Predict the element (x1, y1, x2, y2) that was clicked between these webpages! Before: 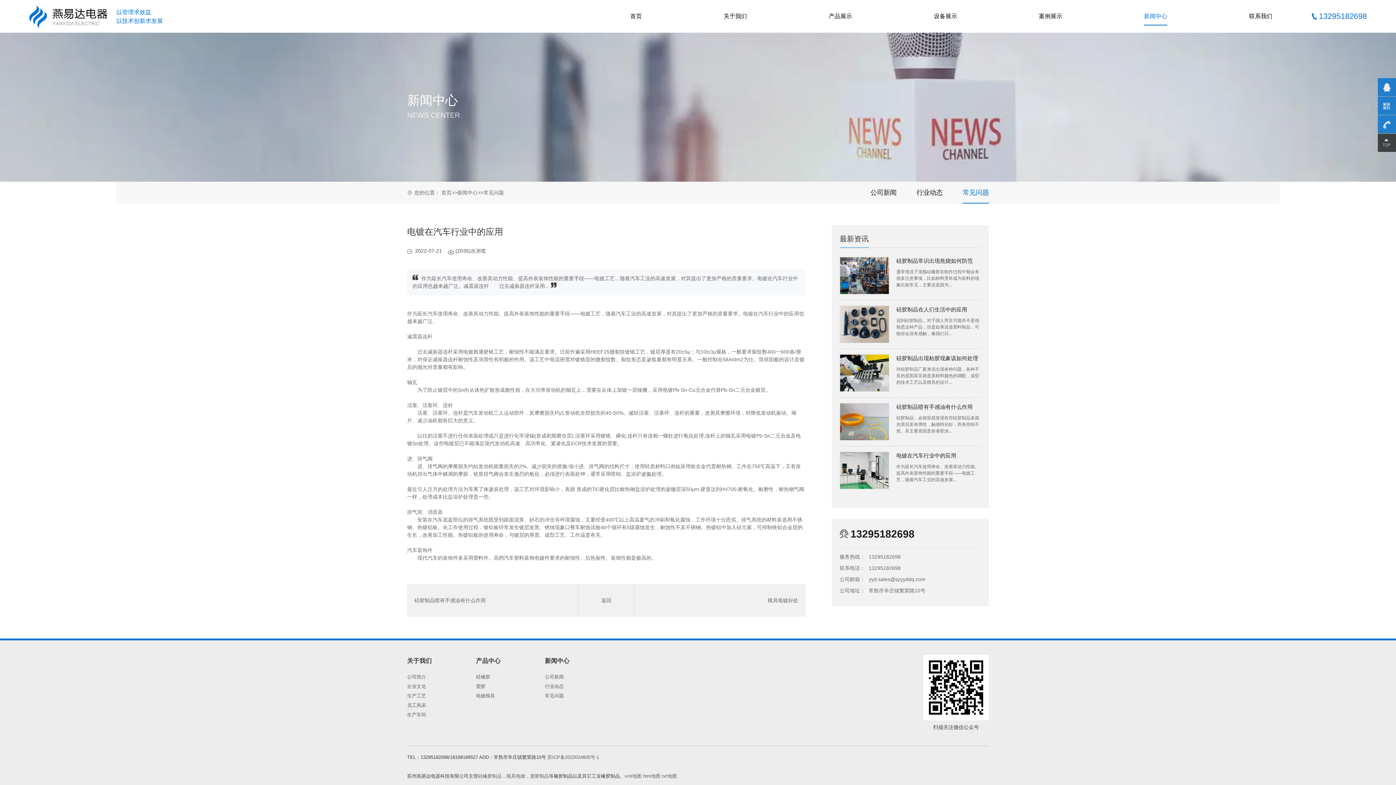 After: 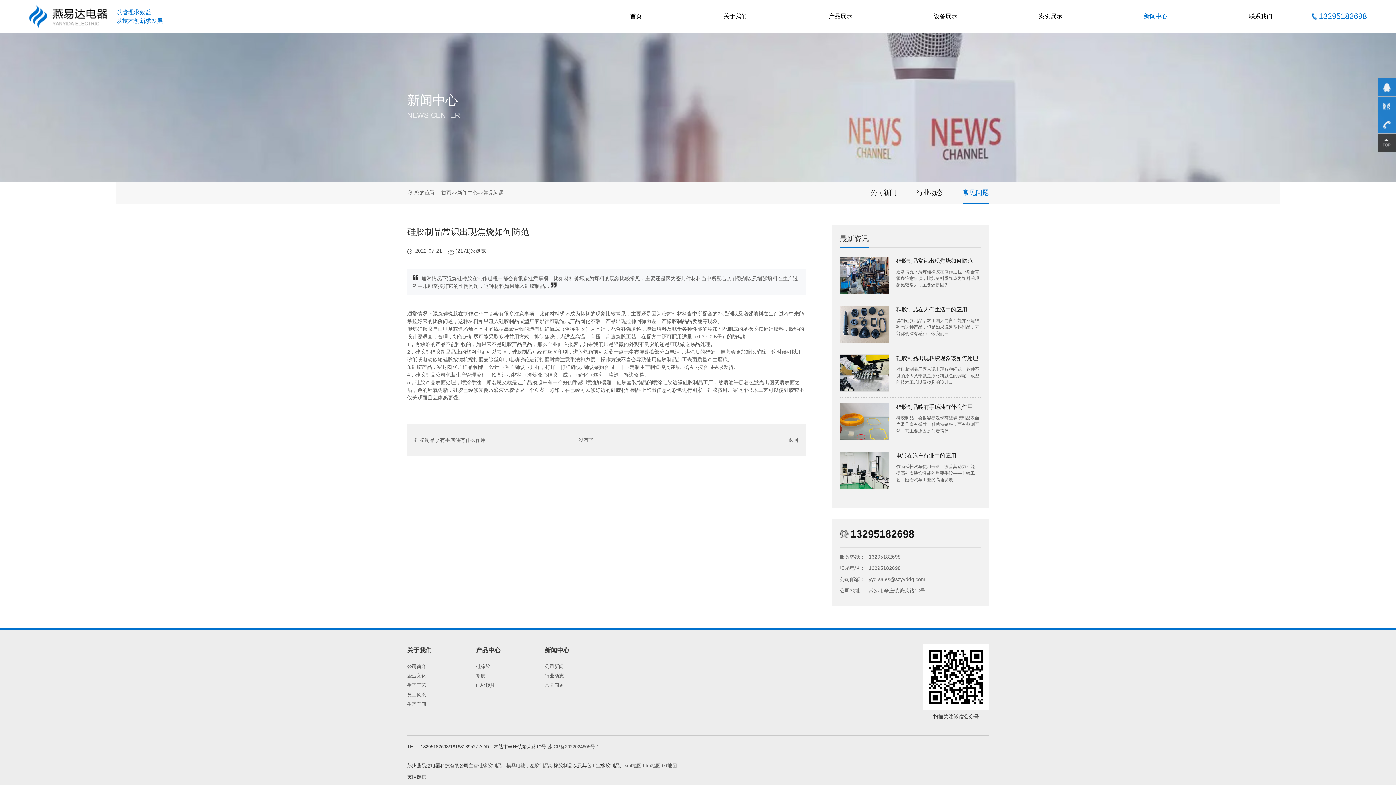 Action: bbox: (896, 257, 972, 263) label: 硅胶制品常识出现焦烧如何防范